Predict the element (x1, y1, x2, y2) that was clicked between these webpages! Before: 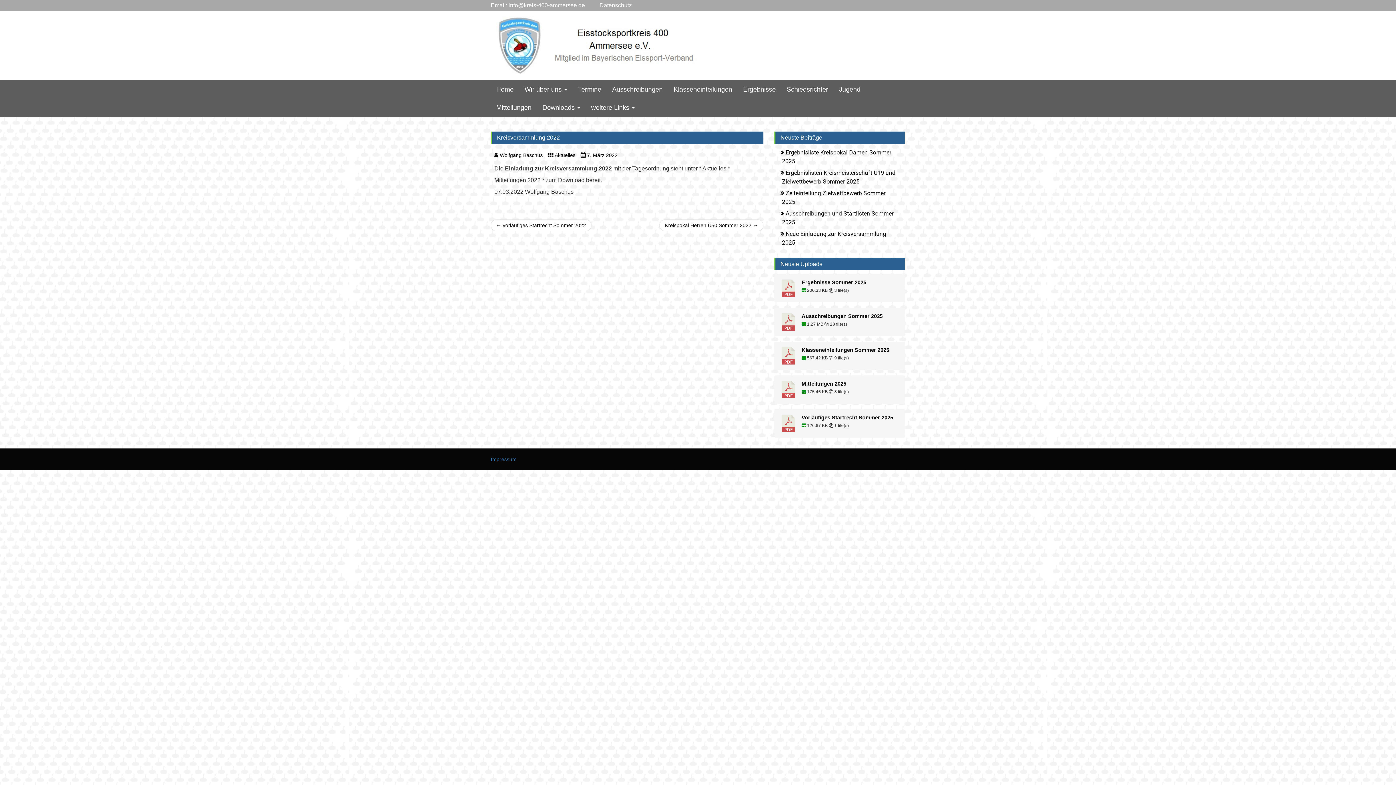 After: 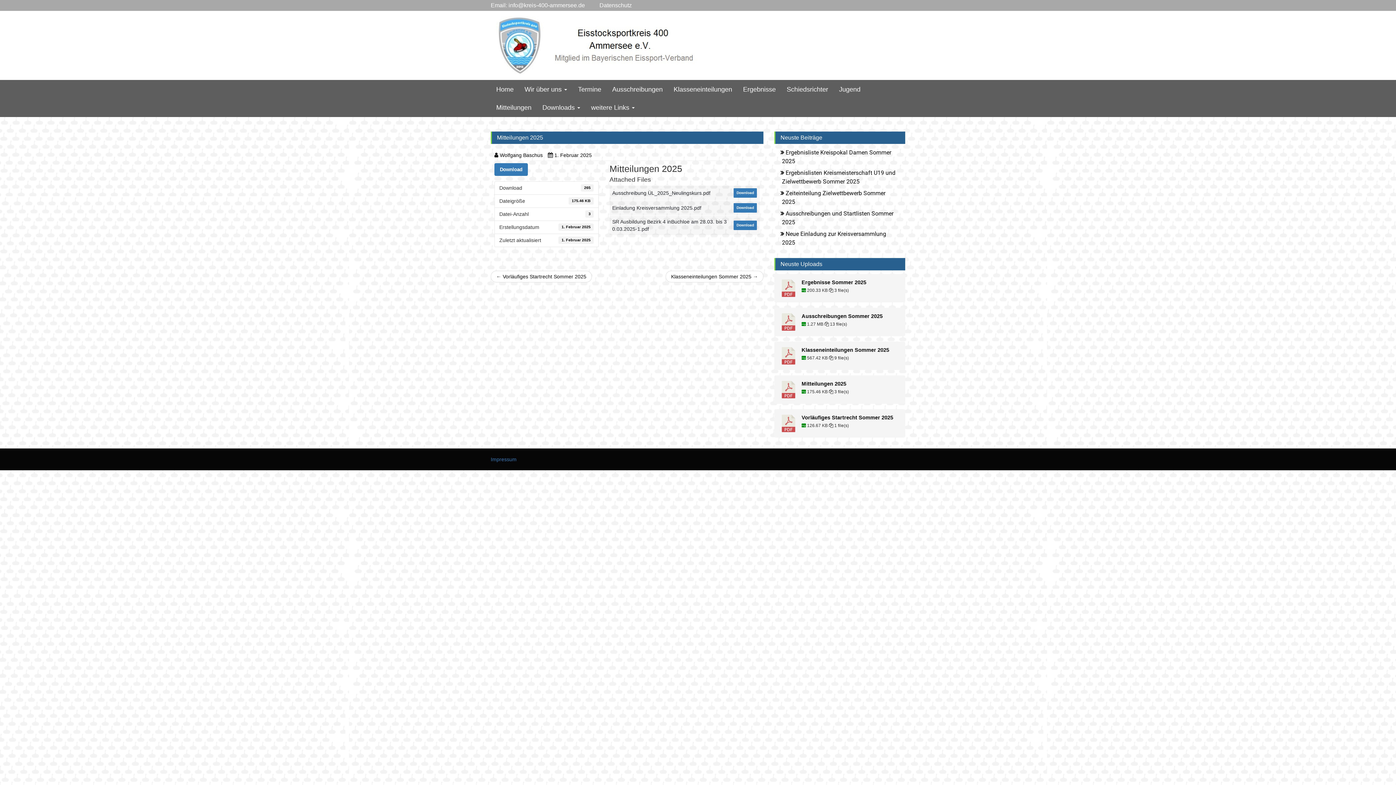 Action: bbox: (801, 381, 900, 386) label: Mitteilungen 2025